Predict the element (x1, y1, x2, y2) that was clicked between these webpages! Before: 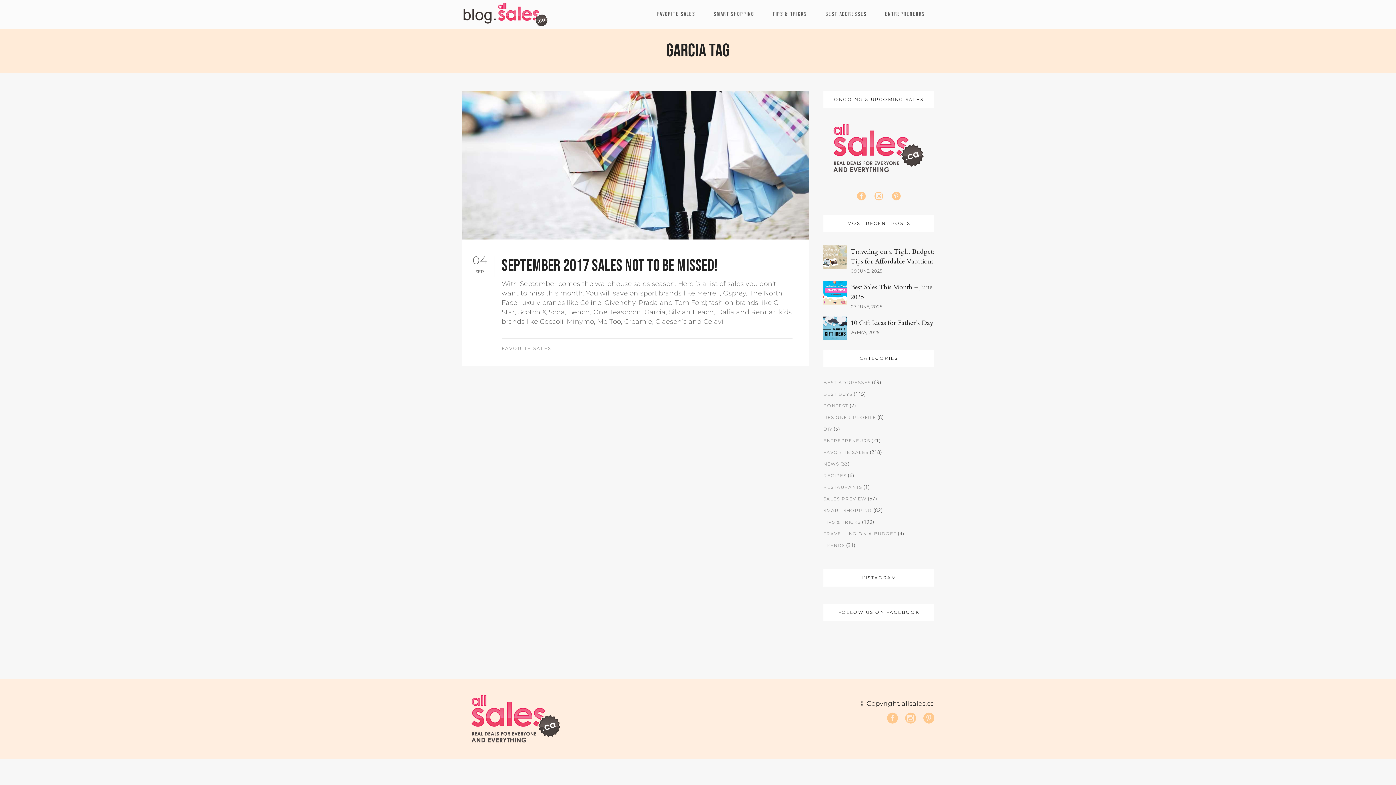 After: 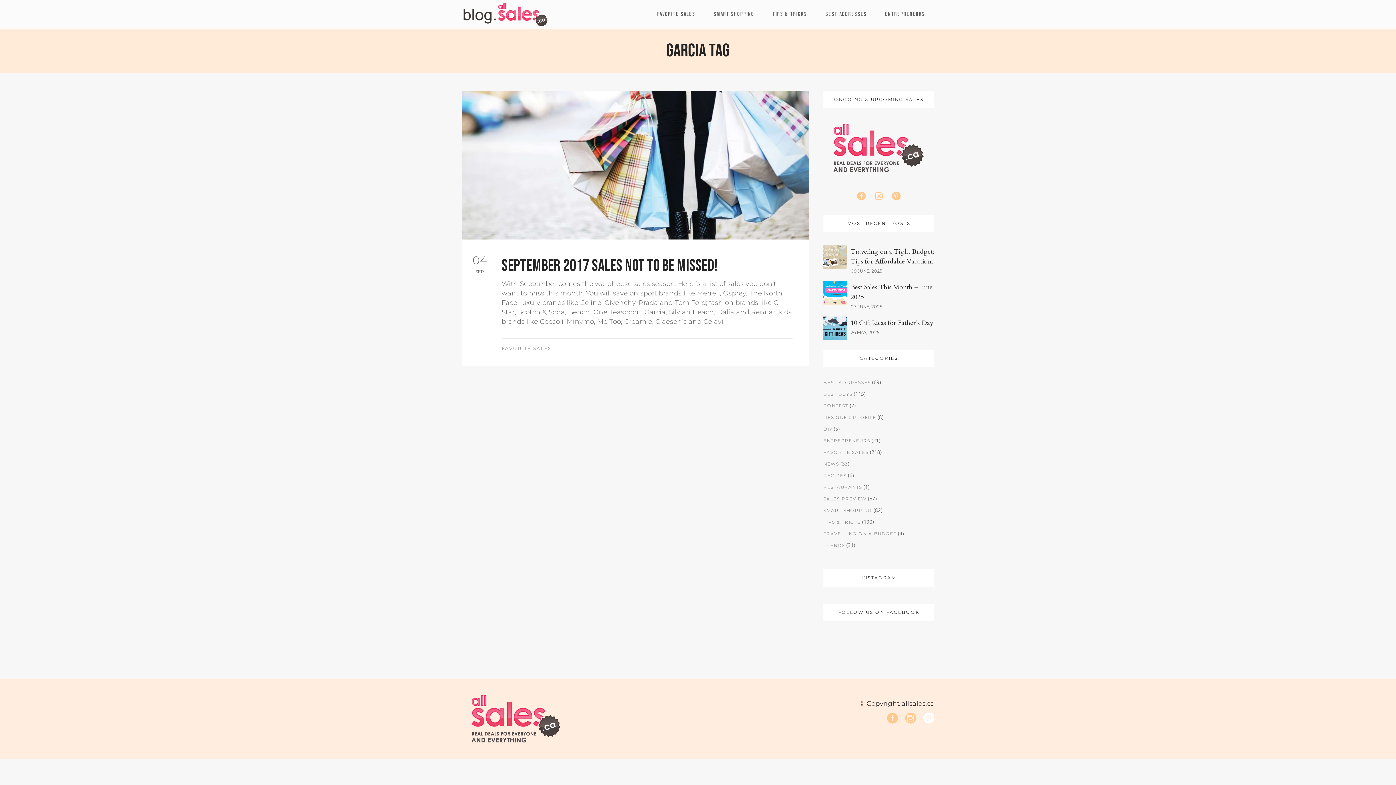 Action: bbox: (916, 717, 934, 725)